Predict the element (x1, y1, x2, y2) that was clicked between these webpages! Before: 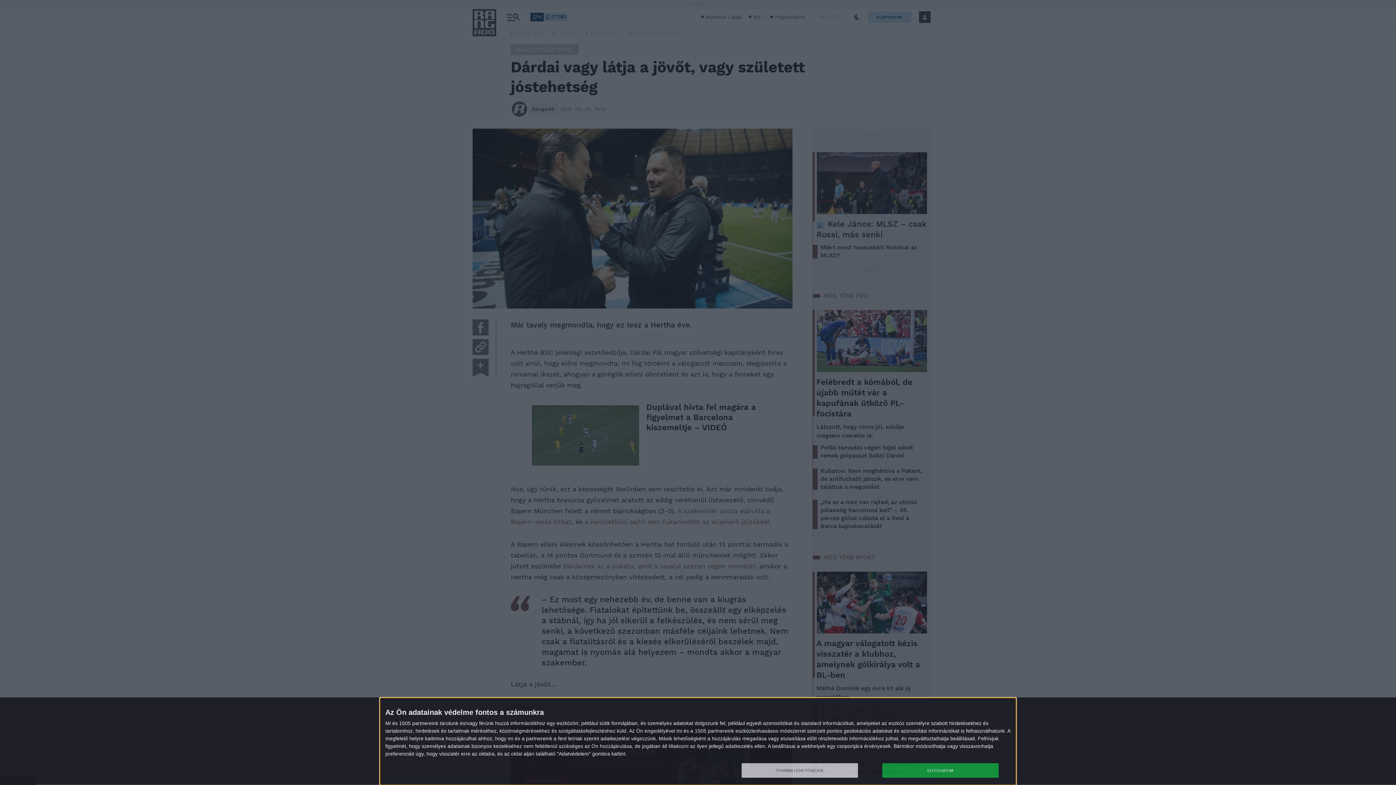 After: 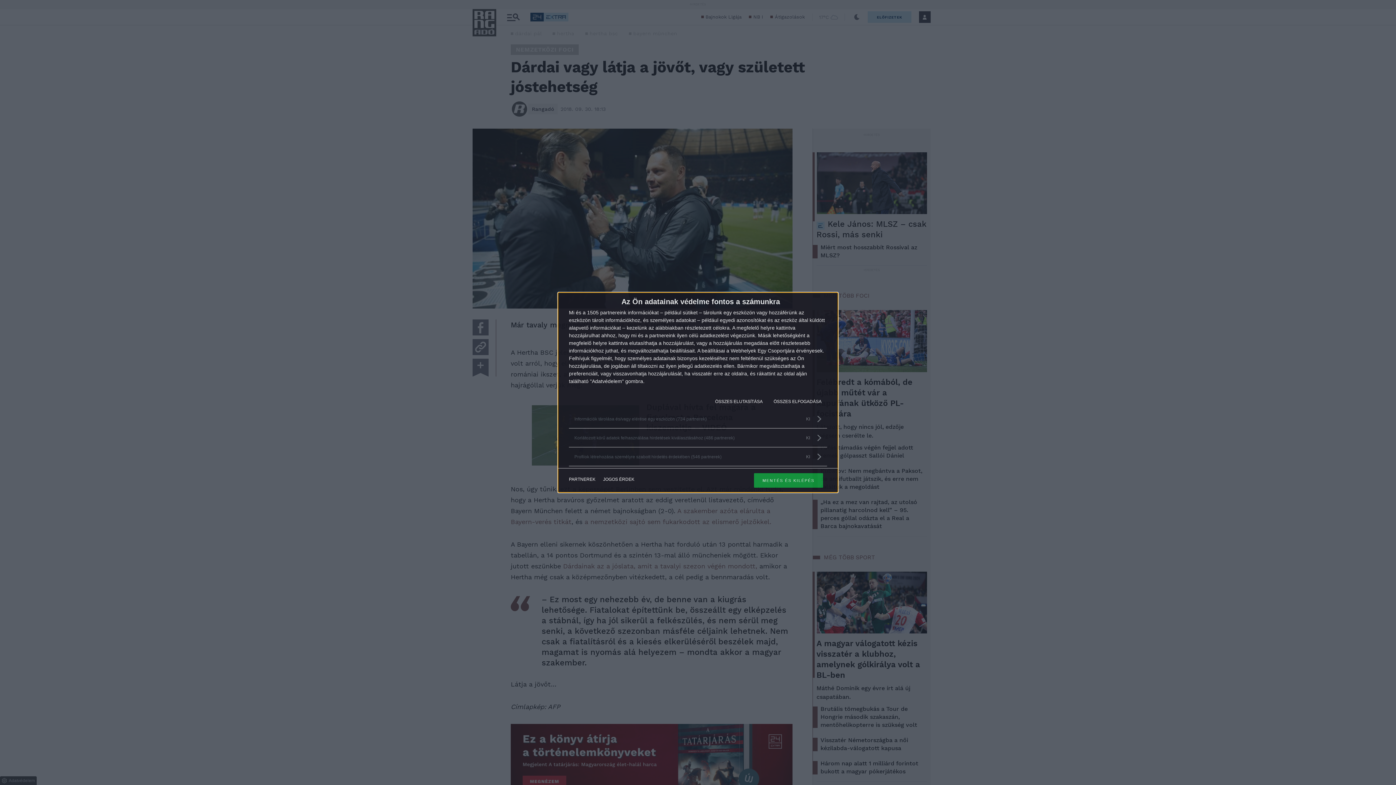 Action: label: TOVÁBBI LEHETŐSÉGEK bbox: (741, 763, 858, 778)